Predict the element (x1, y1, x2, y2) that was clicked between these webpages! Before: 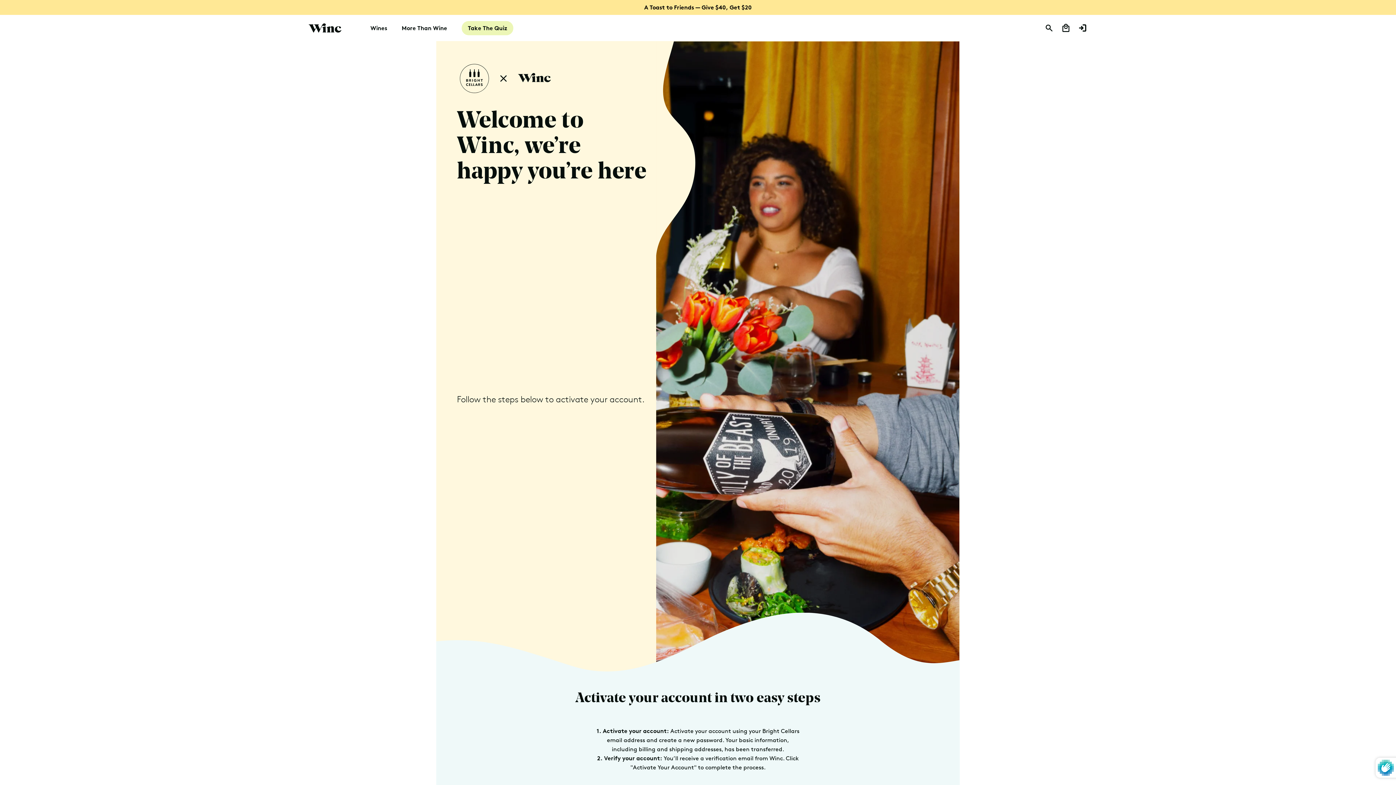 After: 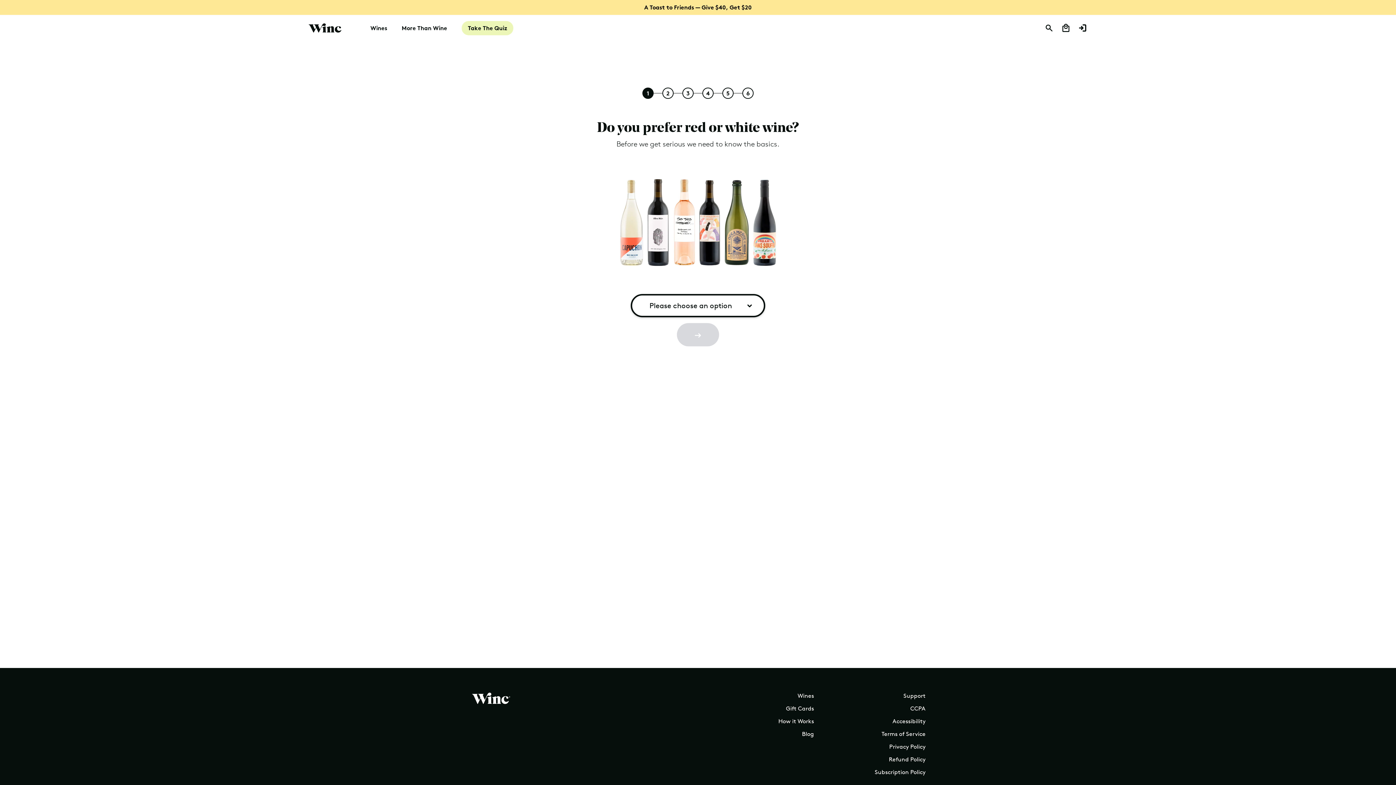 Action: label: Take The Quiz bbox: (454, 14, 520, 41)